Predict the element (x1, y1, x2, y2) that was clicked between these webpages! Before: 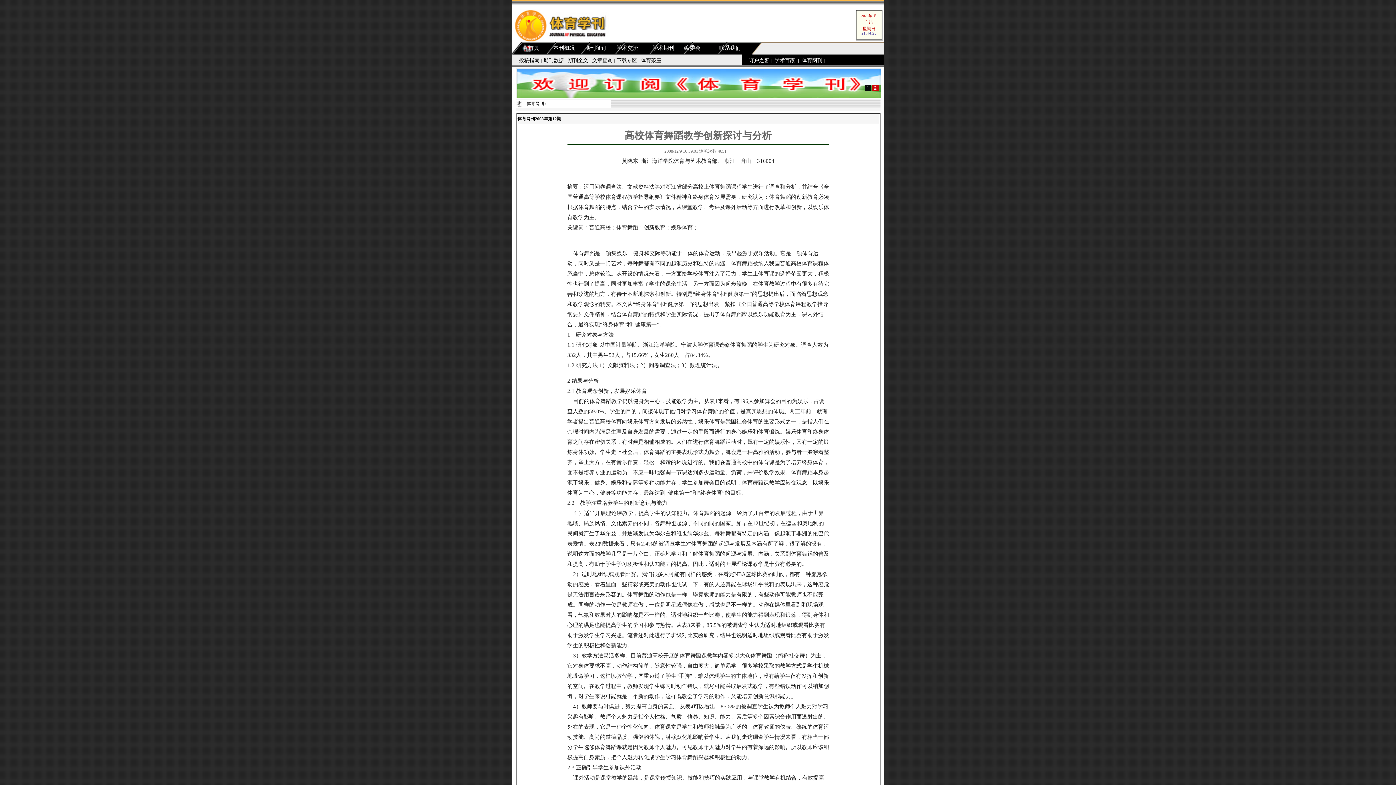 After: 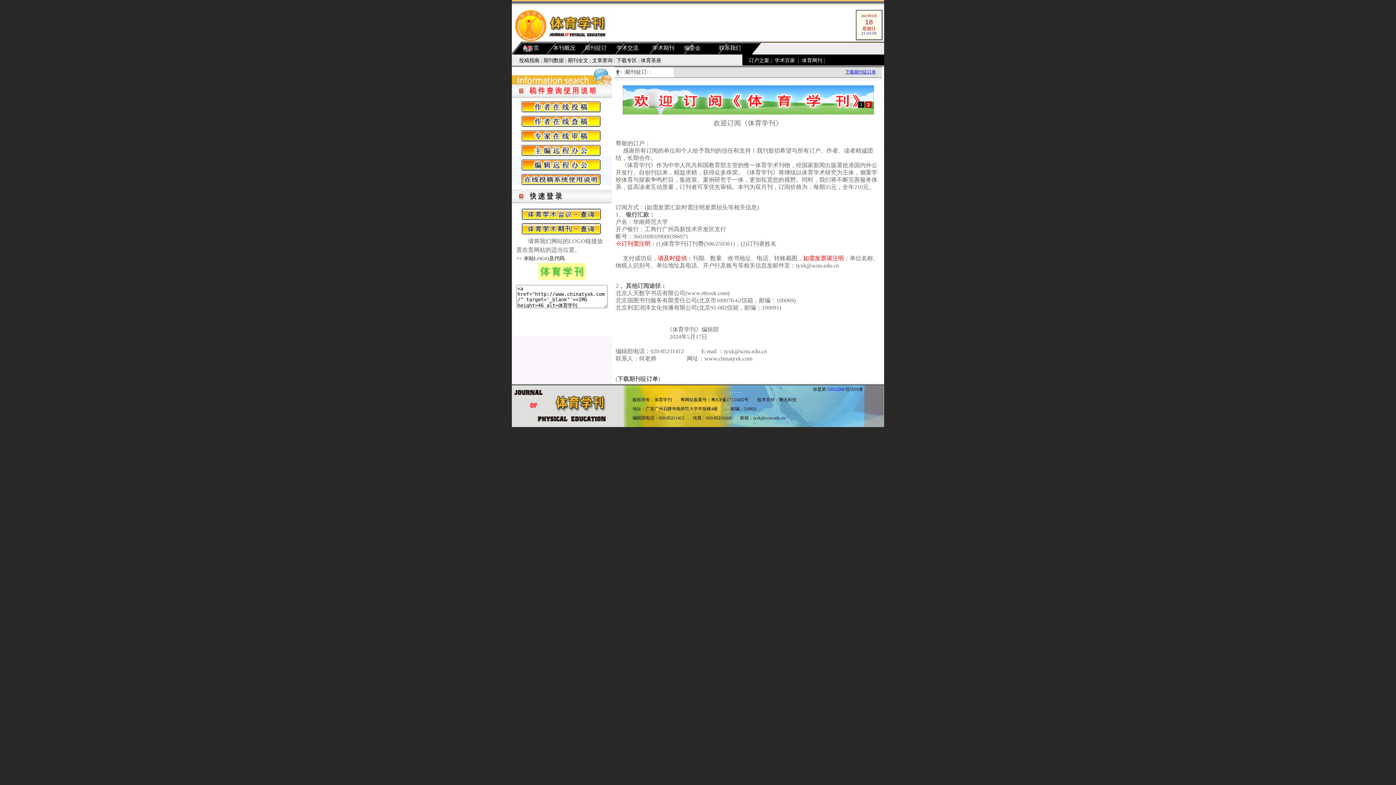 Action: label: 期刊征订 bbox: (585, 45, 606, 50)